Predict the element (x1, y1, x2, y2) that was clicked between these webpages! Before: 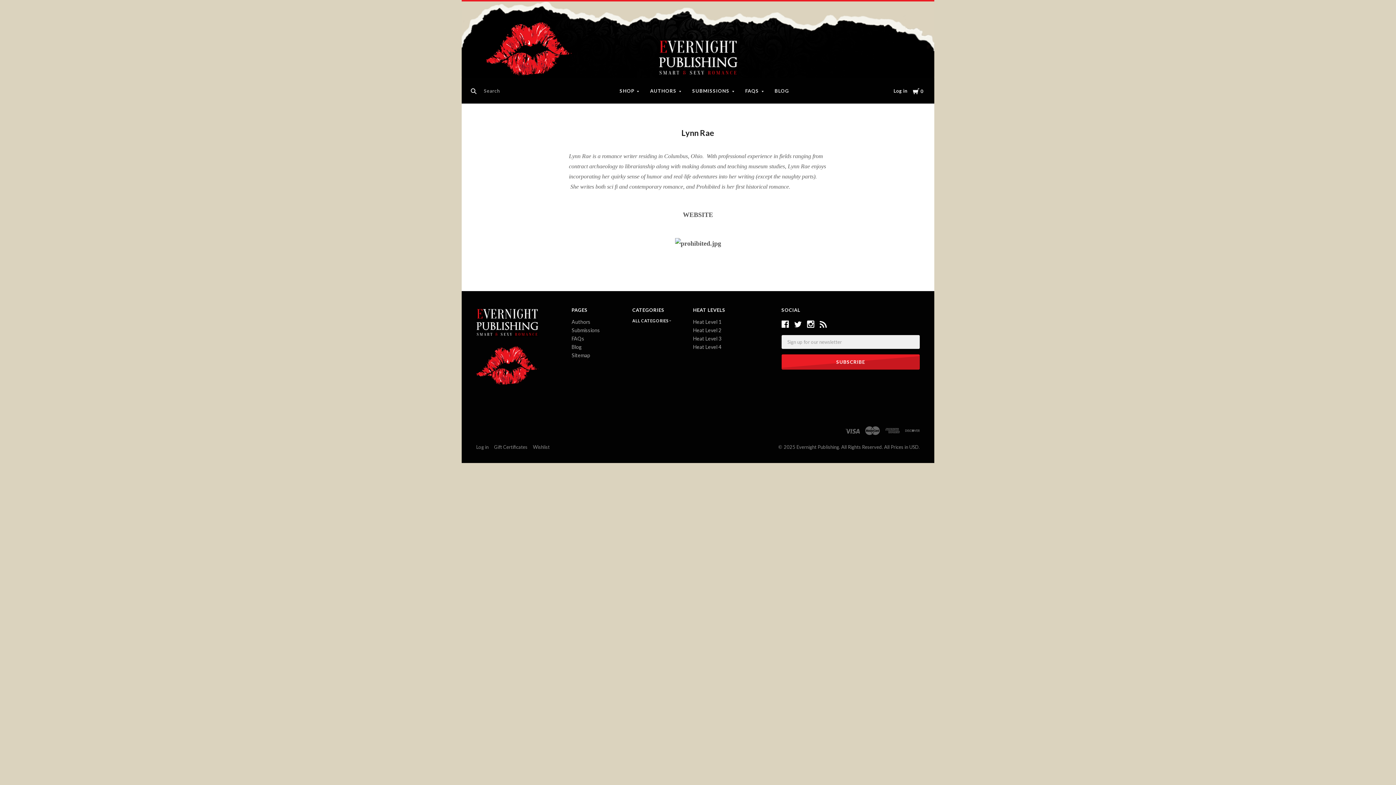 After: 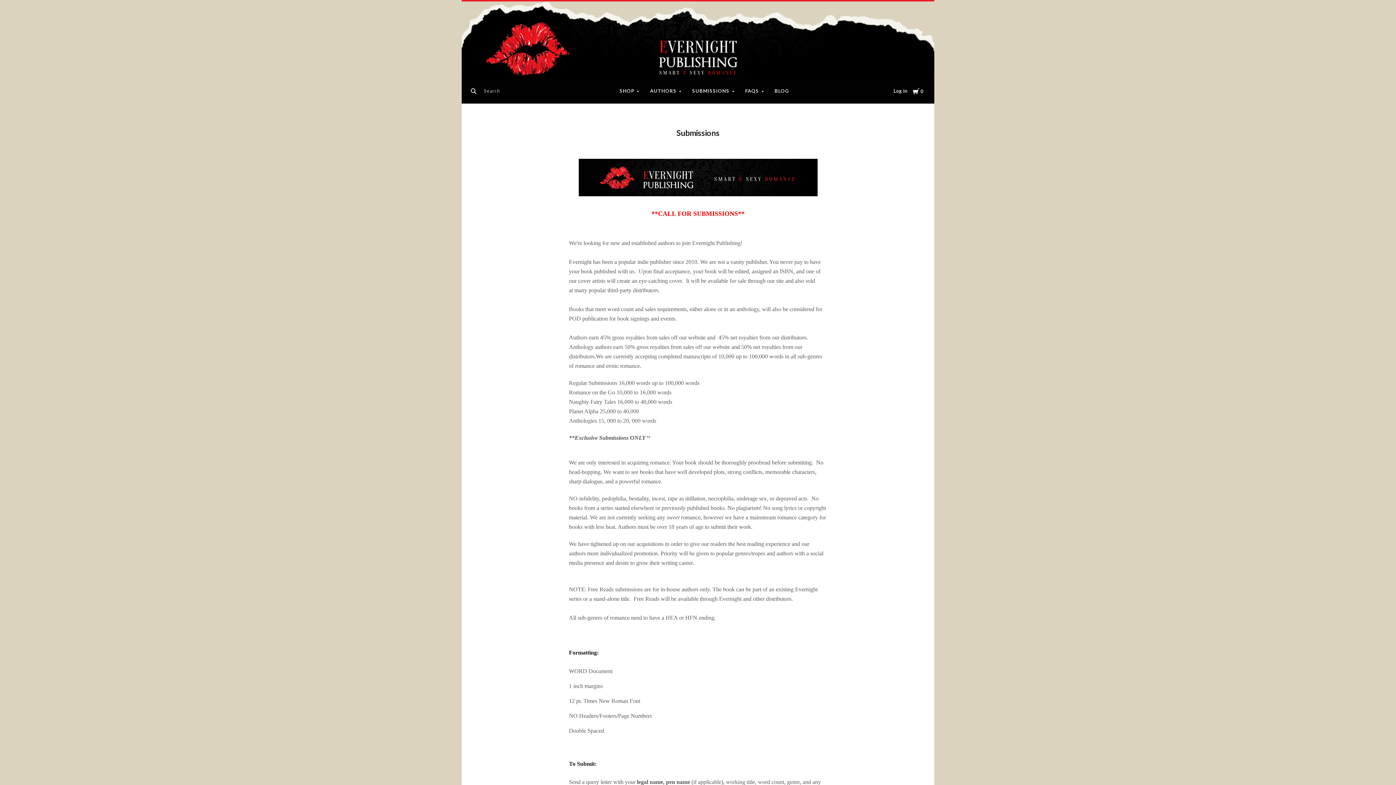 Action: label: Submissions bbox: (571, 327, 600, 333)